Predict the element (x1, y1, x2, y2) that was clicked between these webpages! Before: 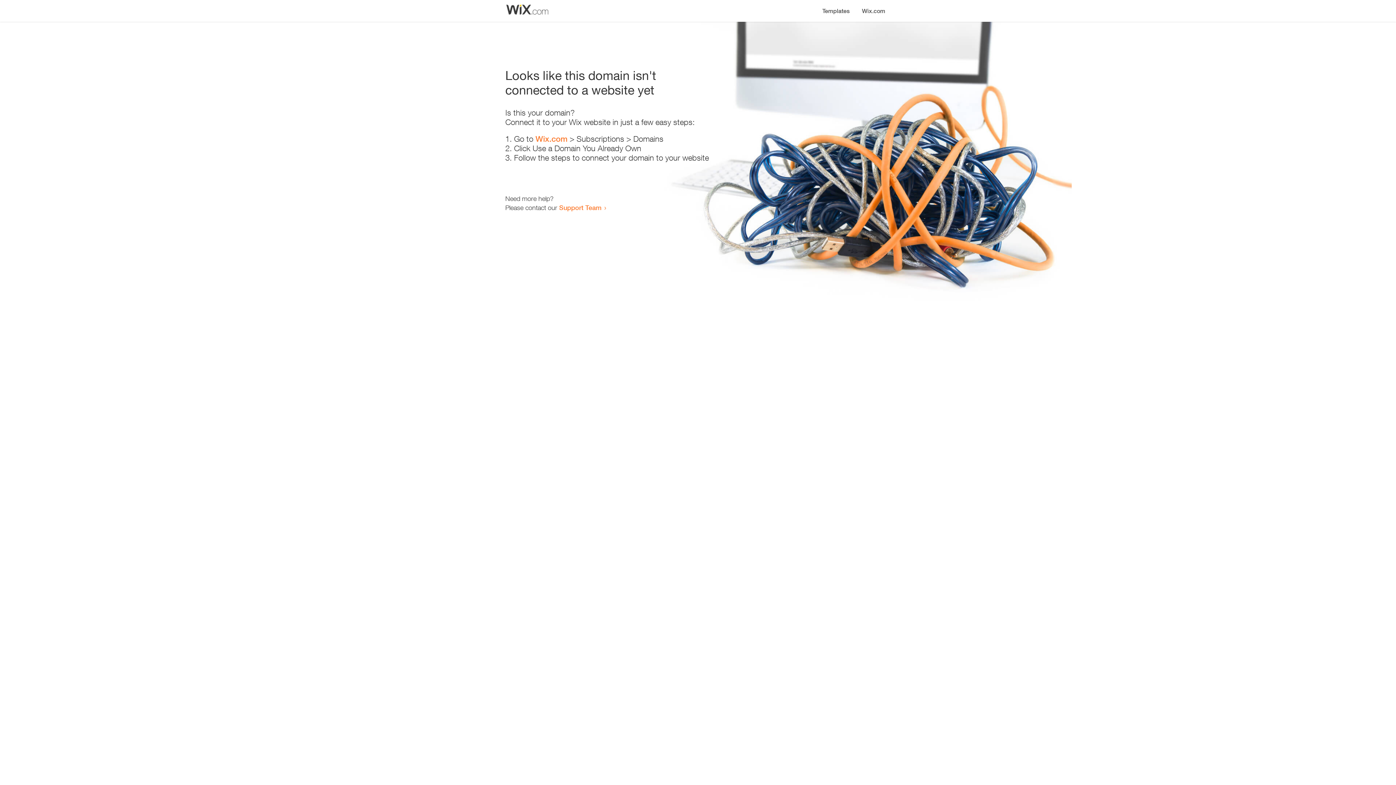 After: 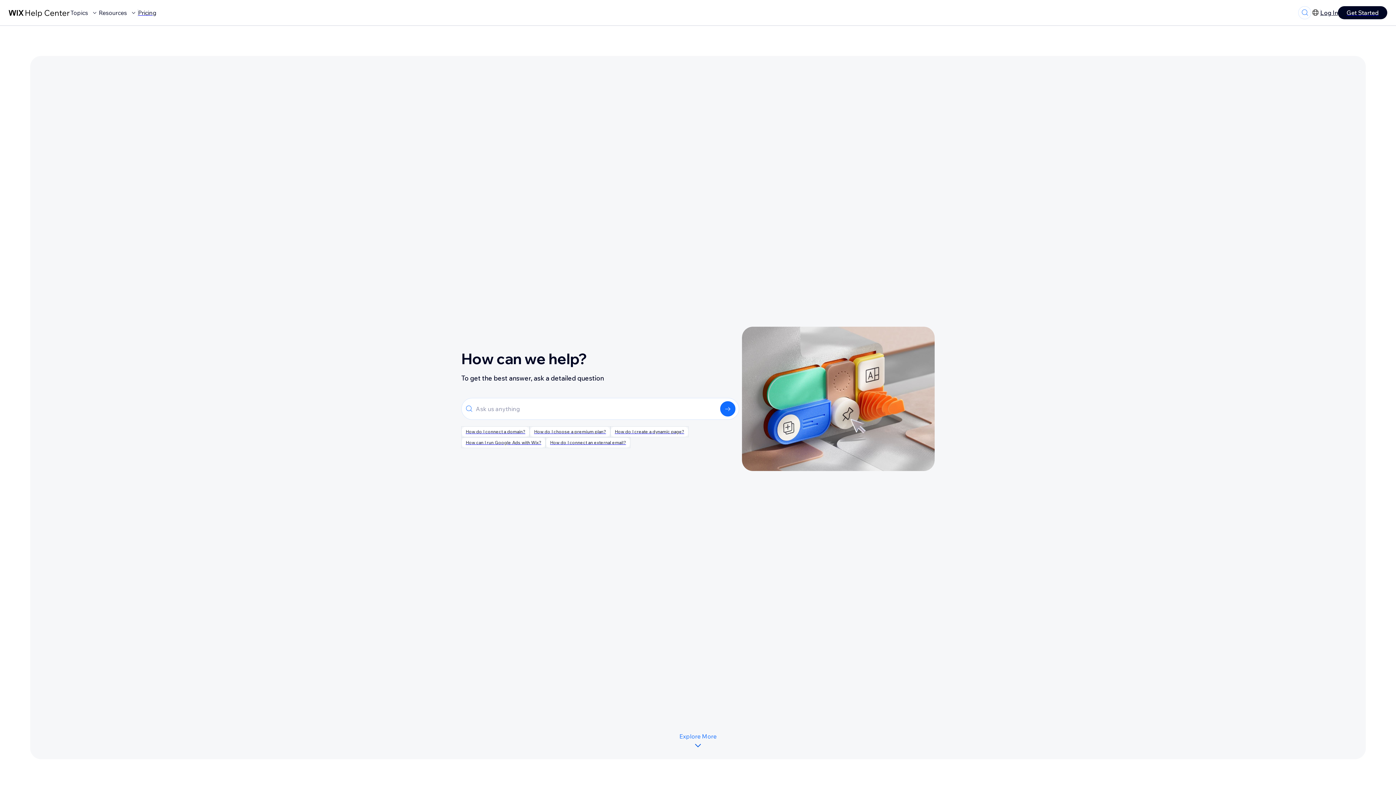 Action: bbox: (559, 203, 601, 211) label: Support Team